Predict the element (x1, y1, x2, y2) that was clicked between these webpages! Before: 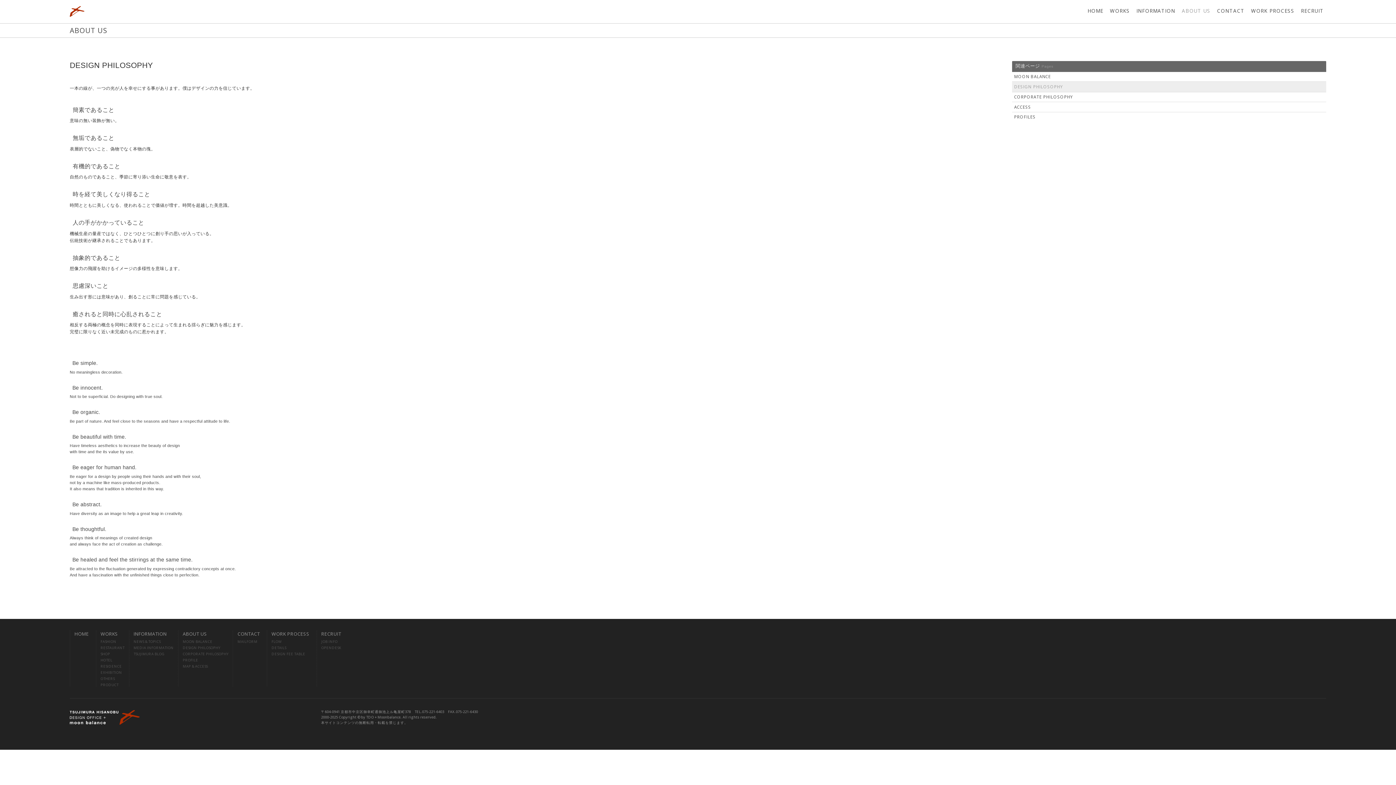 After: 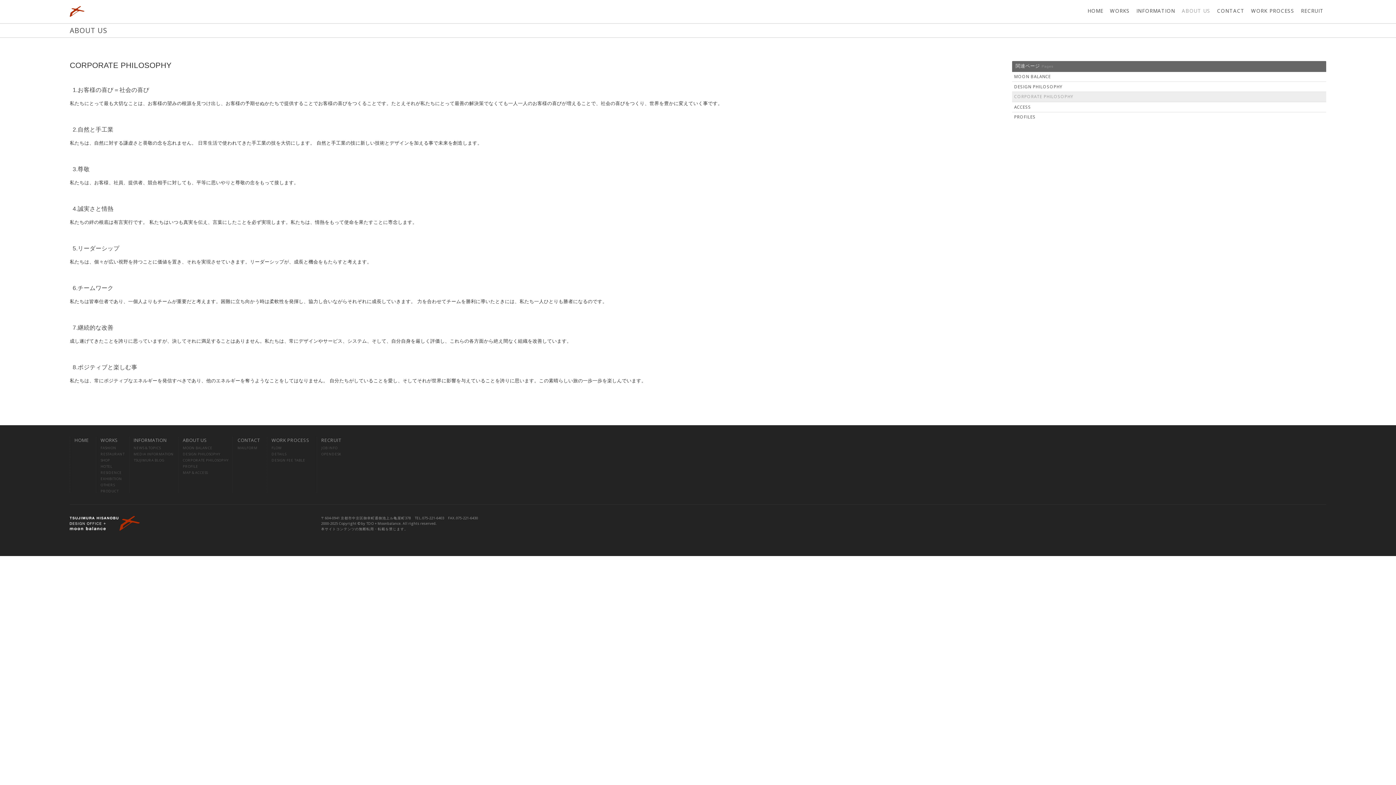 Action: bbox: (182, 652, 228, 656) label: CORPORATE PHILOSOPHY